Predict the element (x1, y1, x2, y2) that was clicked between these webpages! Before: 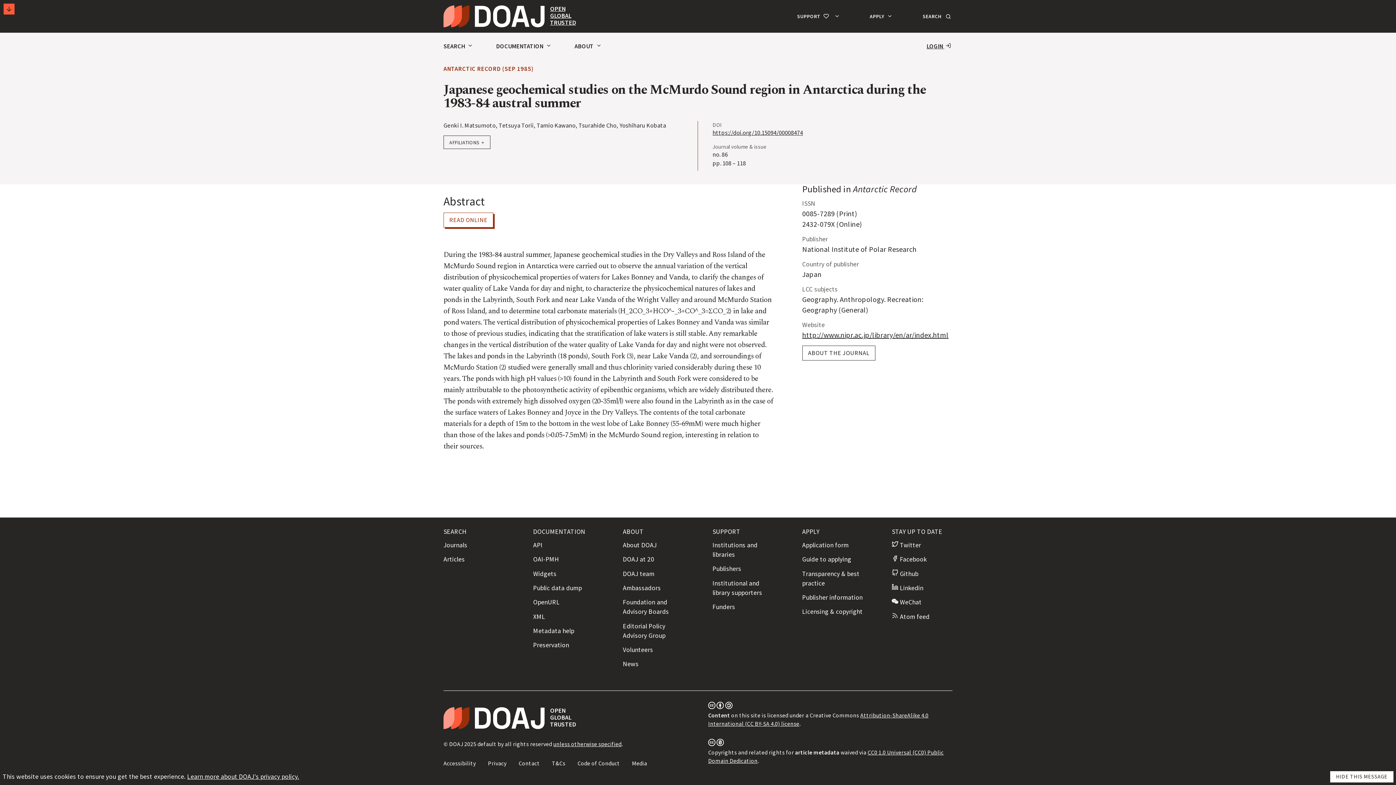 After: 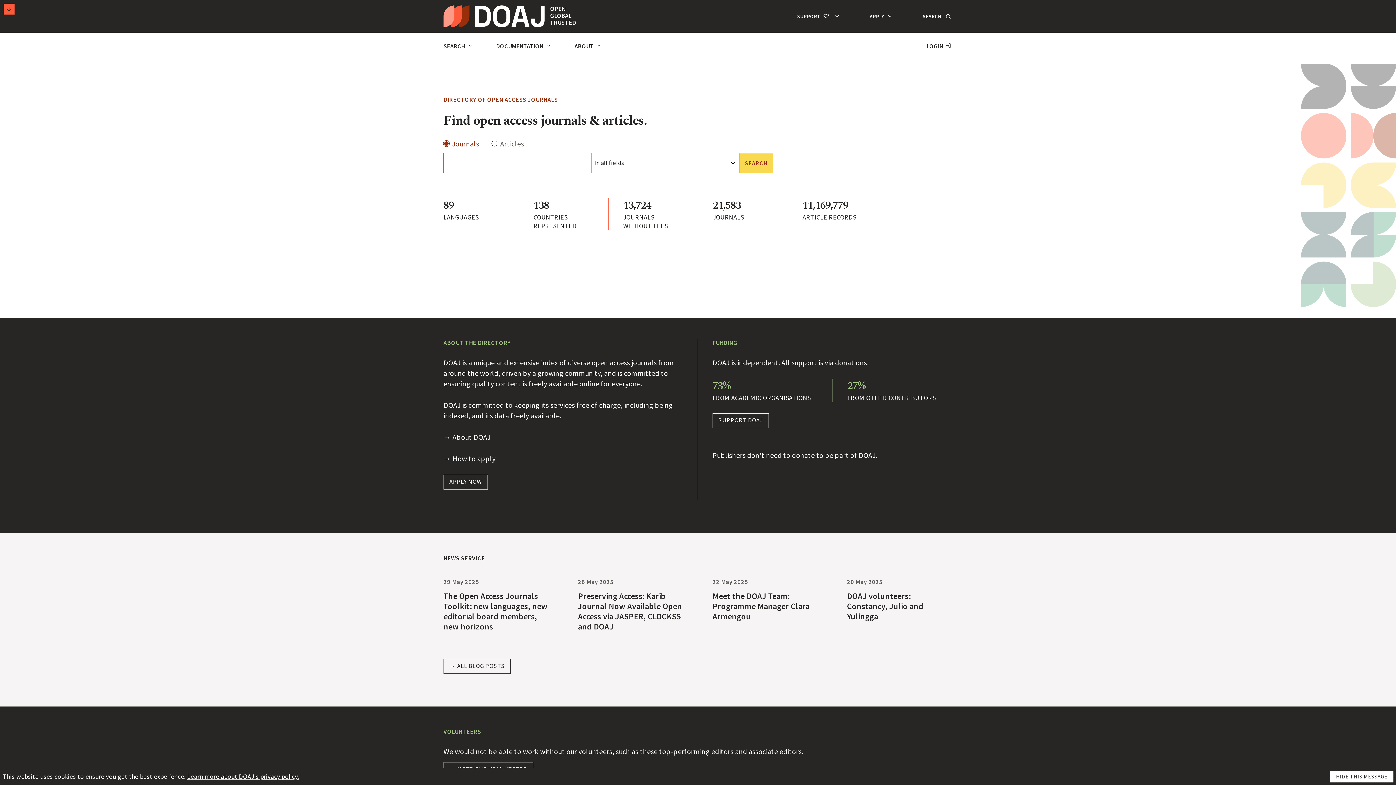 Action: bbox: (443, 702, 688, 735) label: THE DIRECTORY OF OPEN ACCESS JOURNALS
OPEN
GLOBAL
TRUSTED